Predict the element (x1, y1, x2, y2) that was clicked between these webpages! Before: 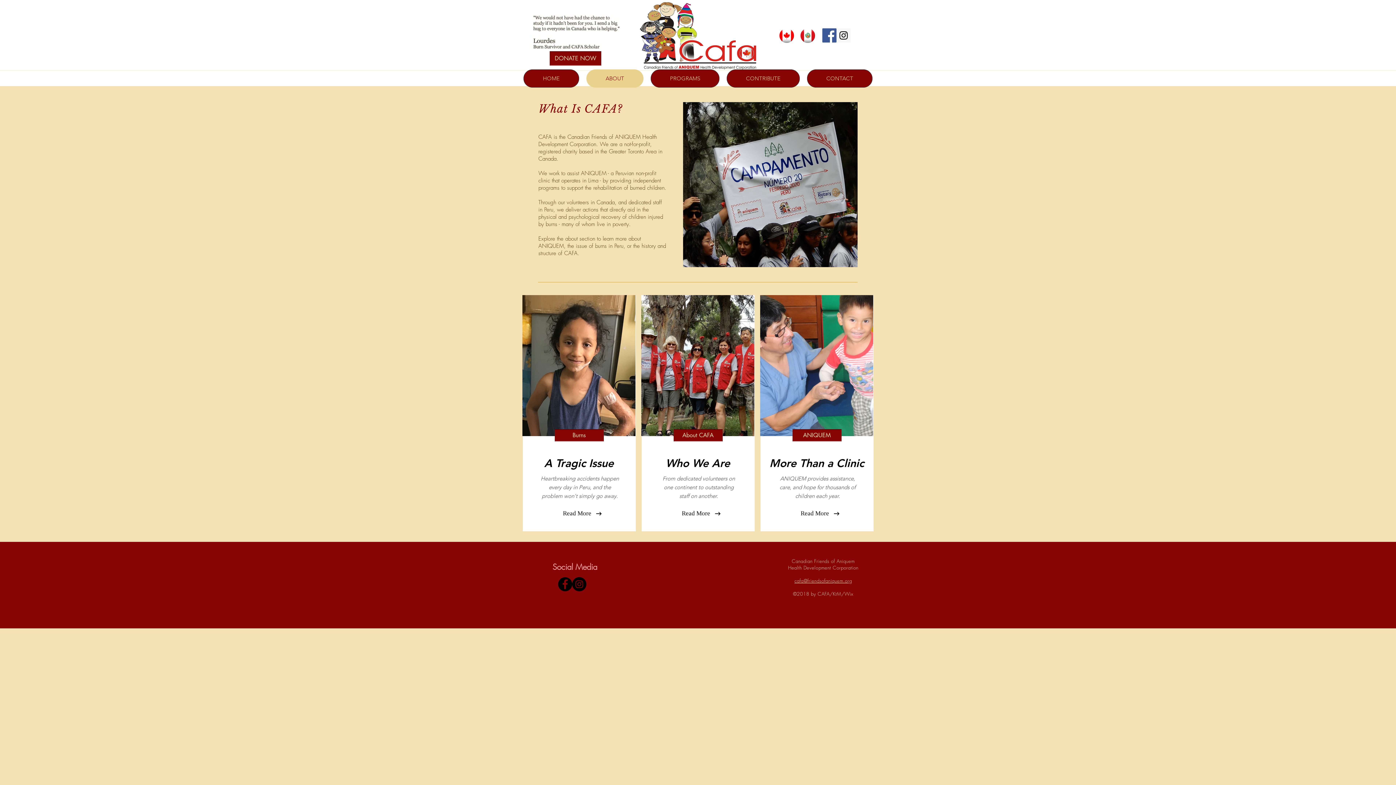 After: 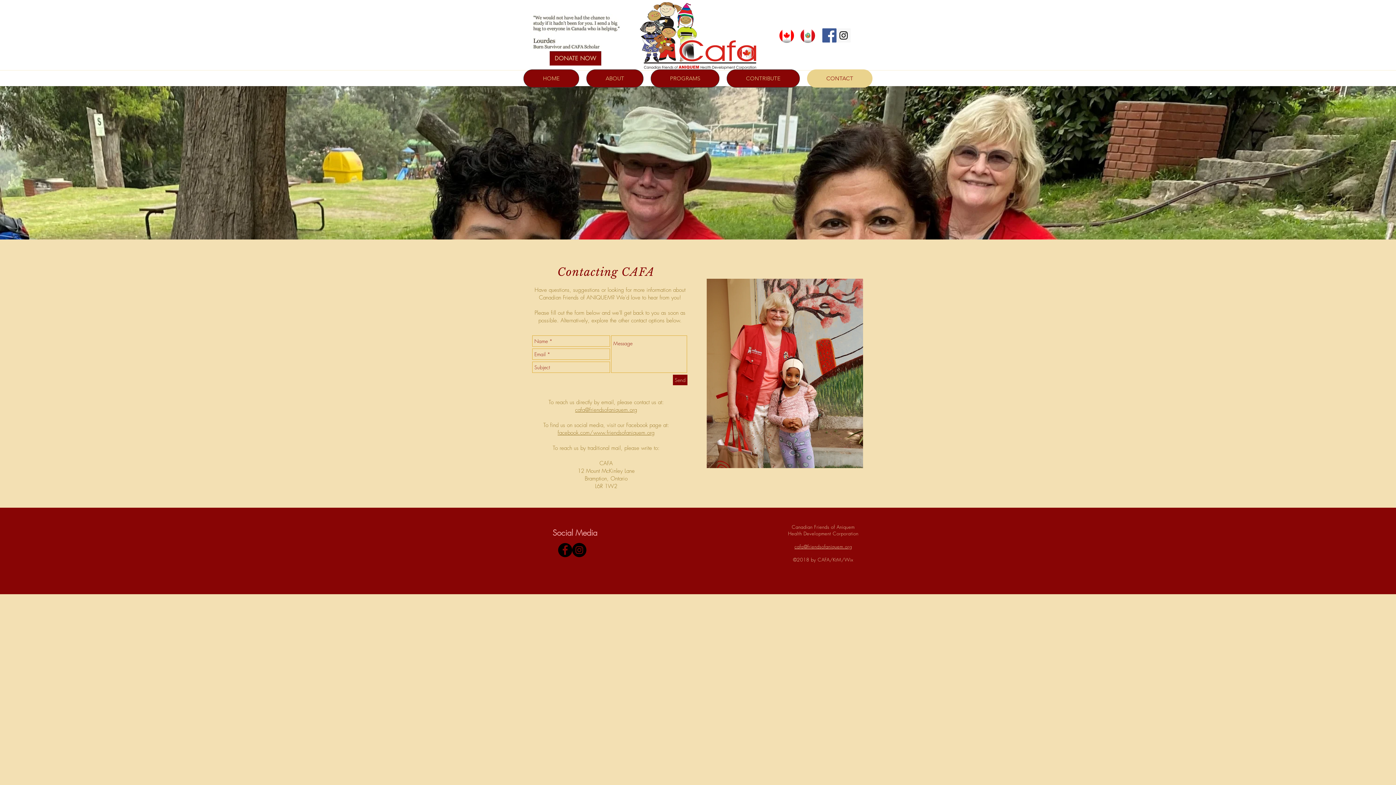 Action: bbox: (807, 69, 872, 87) label: CONTACT